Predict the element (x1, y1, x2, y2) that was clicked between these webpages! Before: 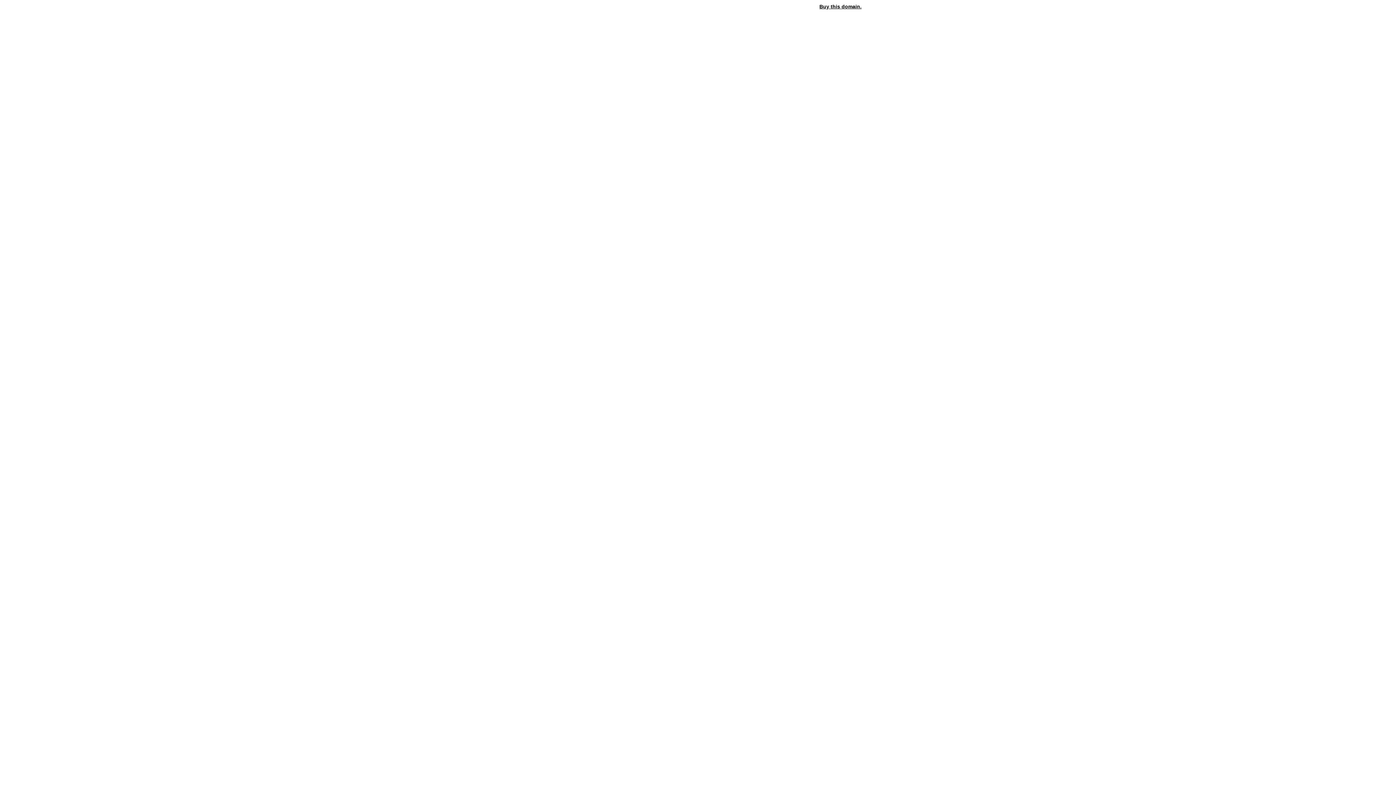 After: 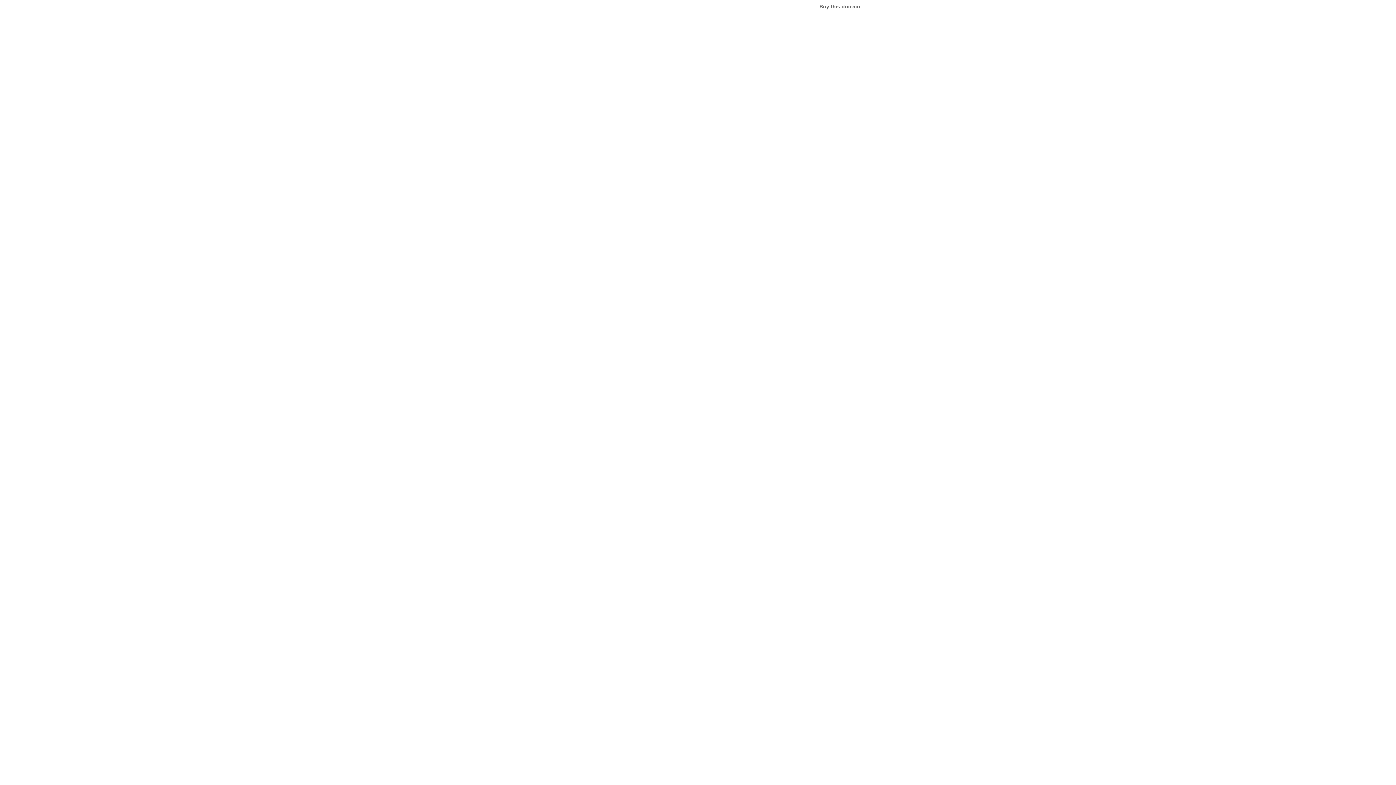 Action: label: Buy this domain. bbox: (819, 3, 861, 9)